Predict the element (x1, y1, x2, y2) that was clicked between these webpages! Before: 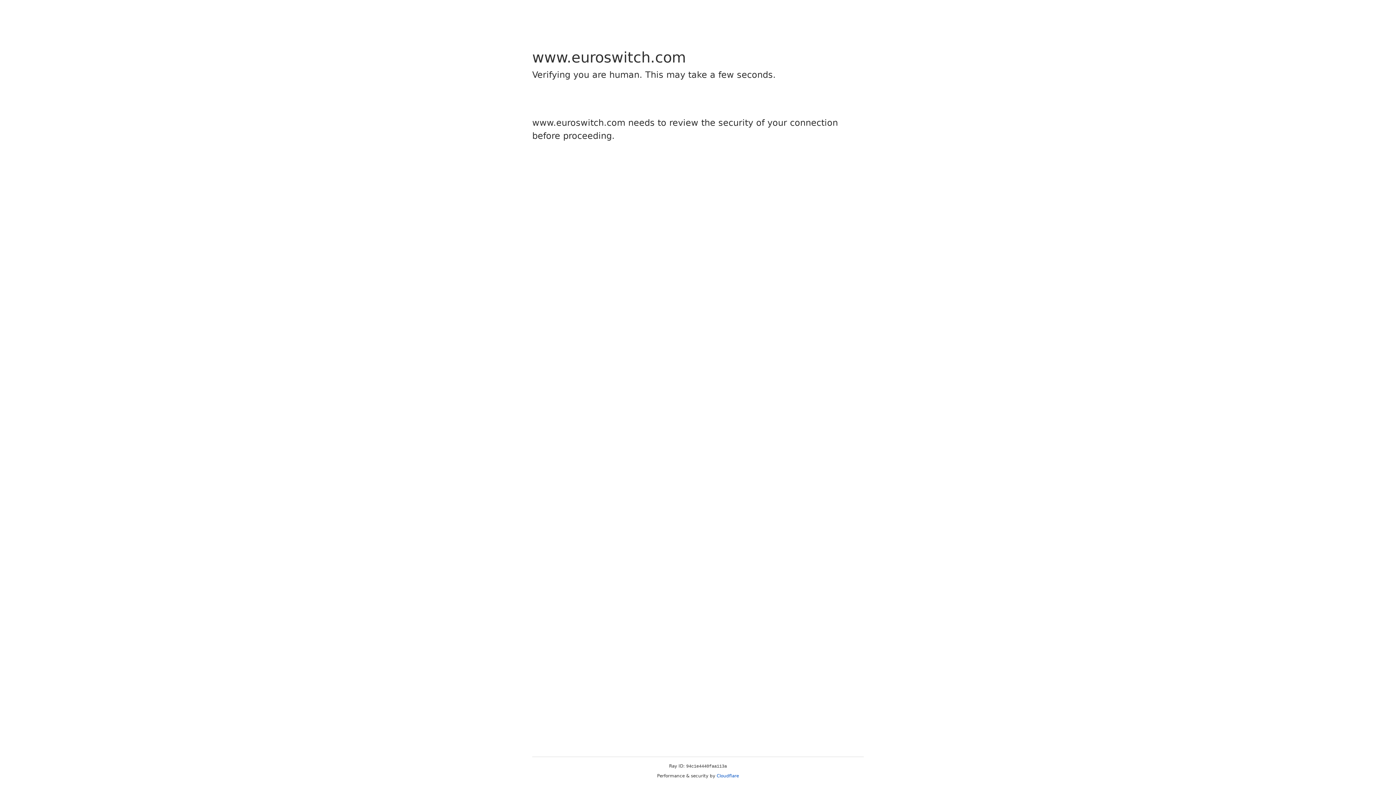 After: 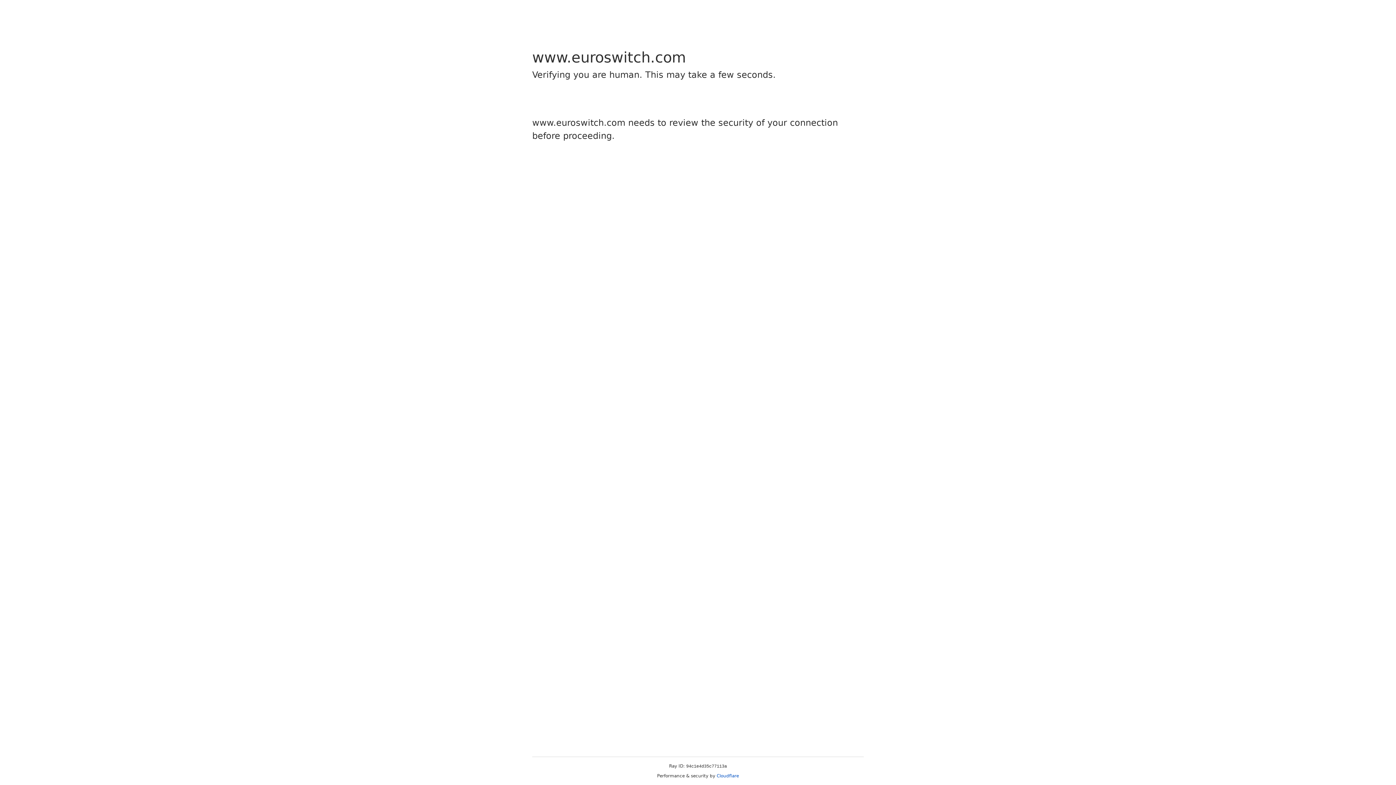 Action: bbox: (716, 773, 739, 778) label: Cloudflare